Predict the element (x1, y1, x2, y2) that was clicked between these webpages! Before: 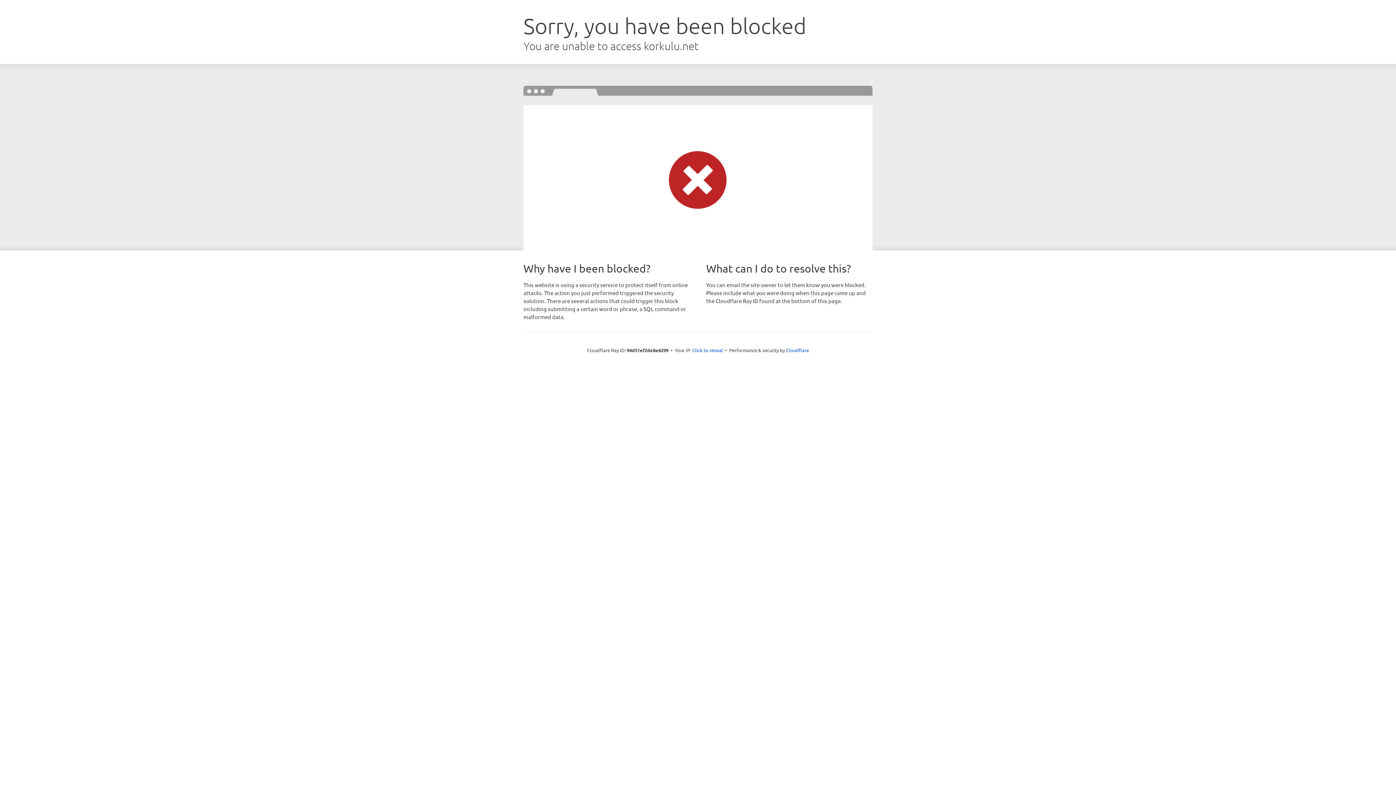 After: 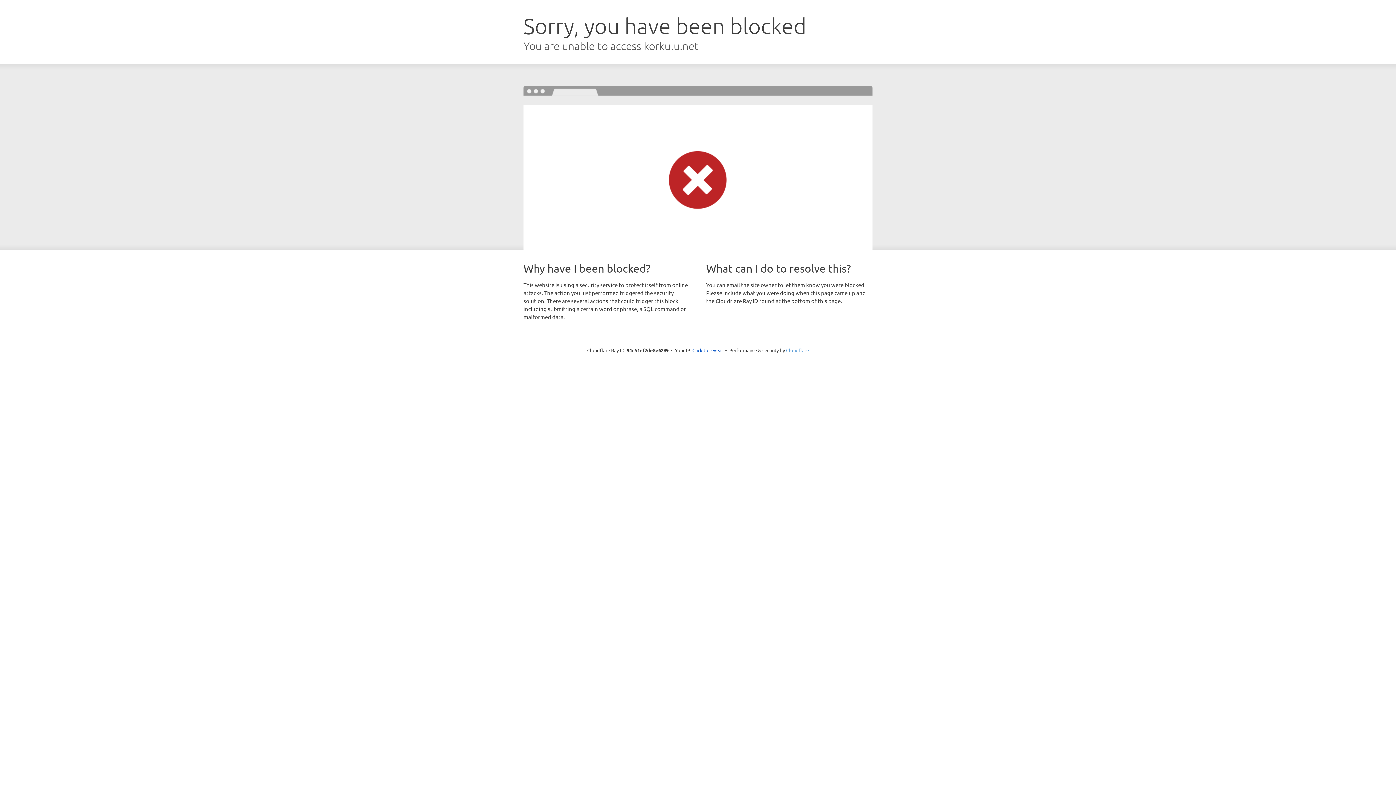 Action: bbox: (786, 347, 809, 353) label: Cloudflare